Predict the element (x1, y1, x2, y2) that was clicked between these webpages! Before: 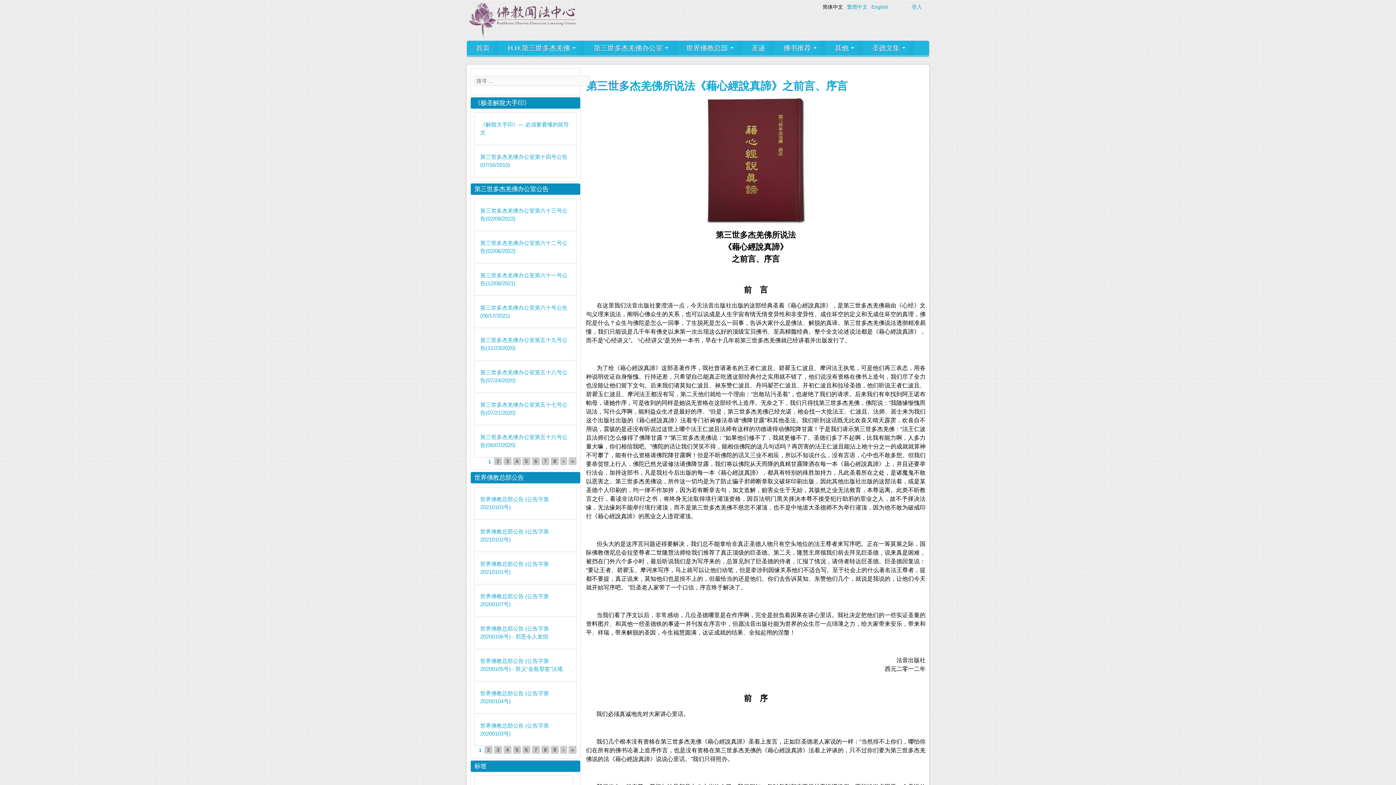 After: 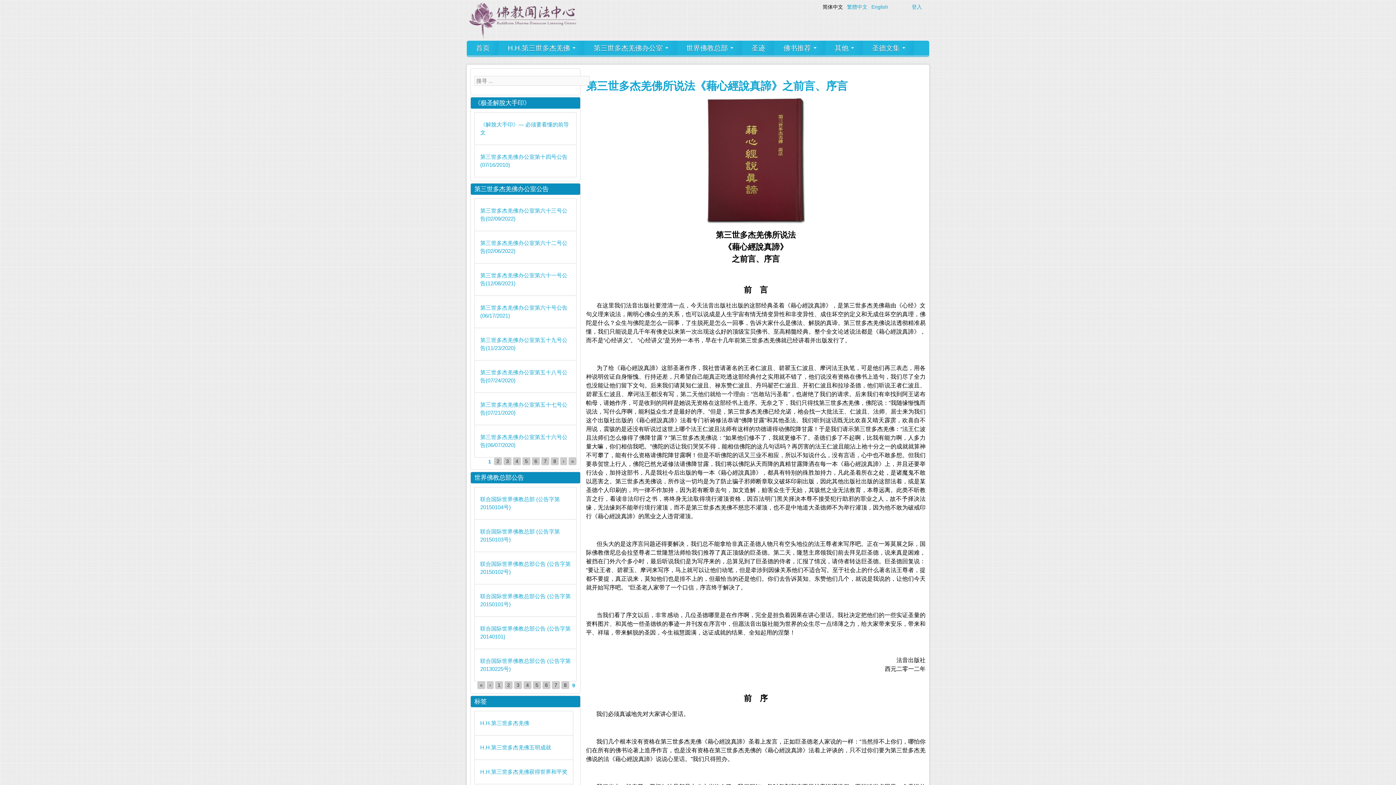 Action: label: 9 bbox: (550, 746, 558, 754)